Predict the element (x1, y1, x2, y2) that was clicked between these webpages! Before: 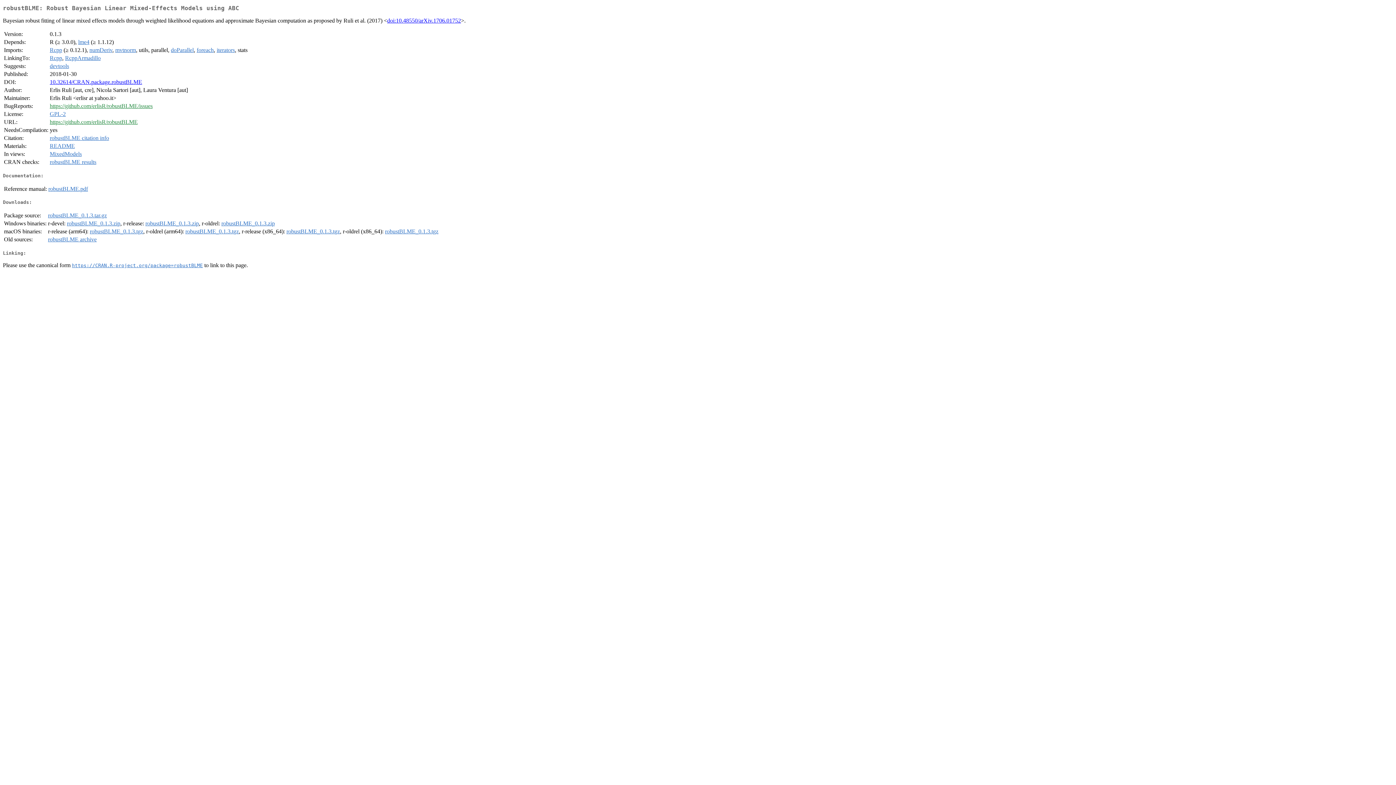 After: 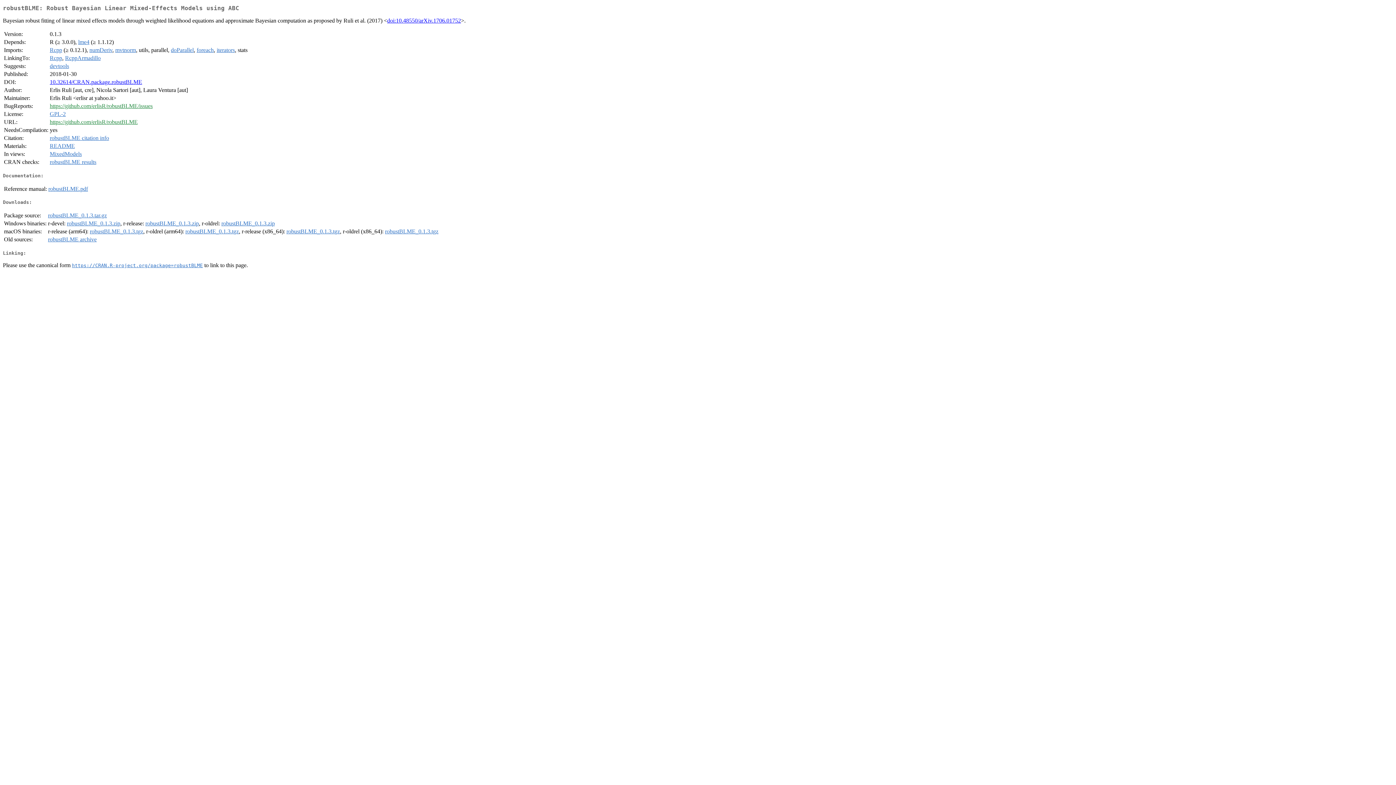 Action: bbox: (49, 79, 142, 85) label: 10.32614/CRAN.package.robustBLME